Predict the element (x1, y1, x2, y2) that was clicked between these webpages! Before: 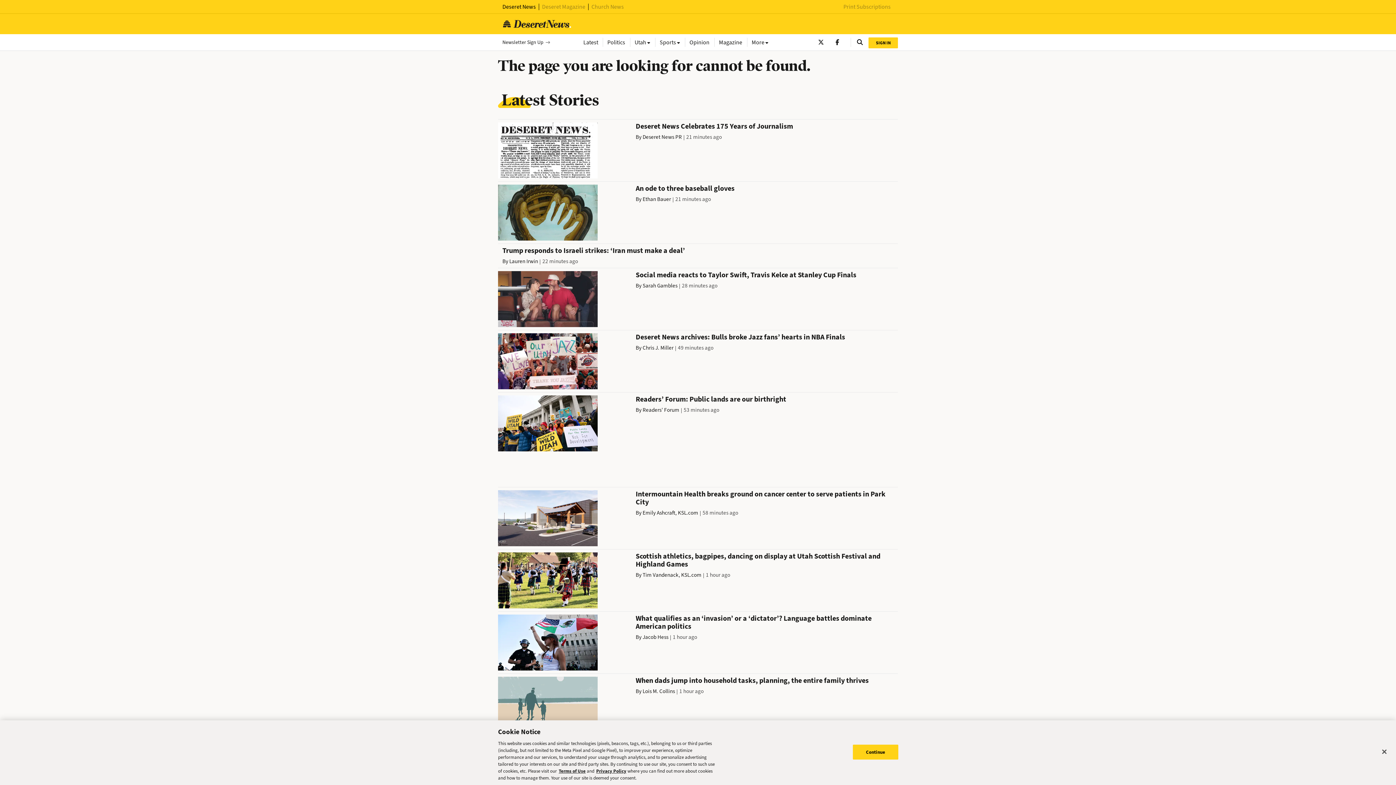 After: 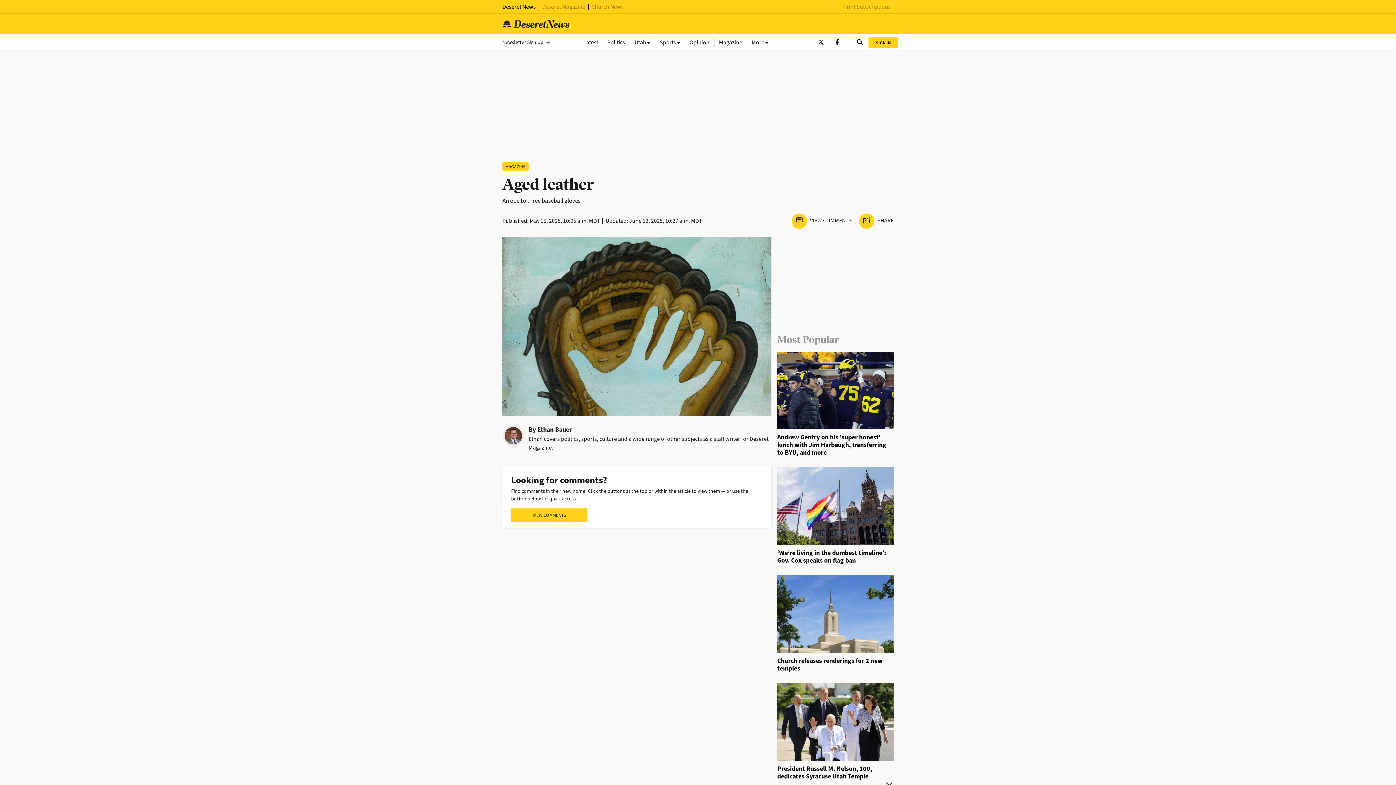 Action: label: An ode to three baseball gloves bbox: (635, 183, 734, 193)